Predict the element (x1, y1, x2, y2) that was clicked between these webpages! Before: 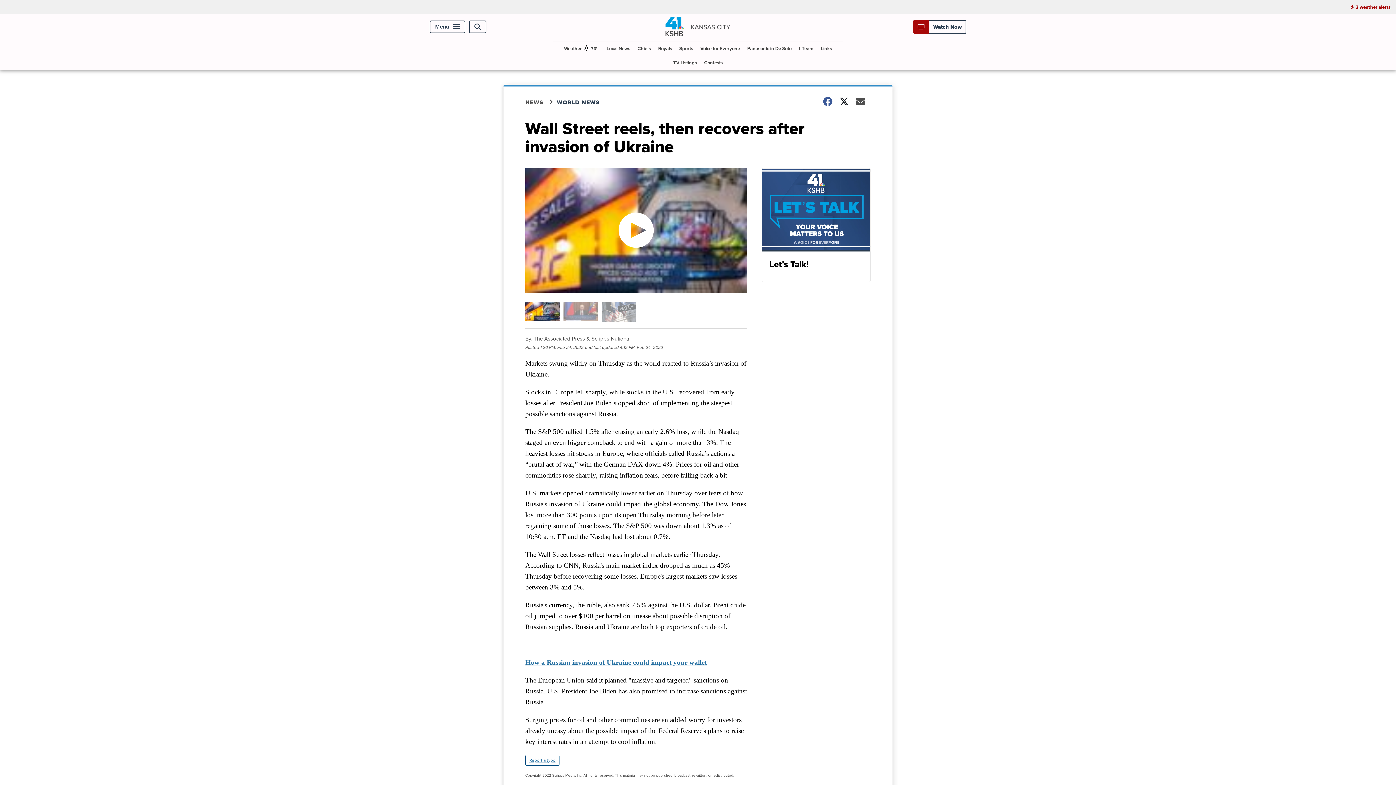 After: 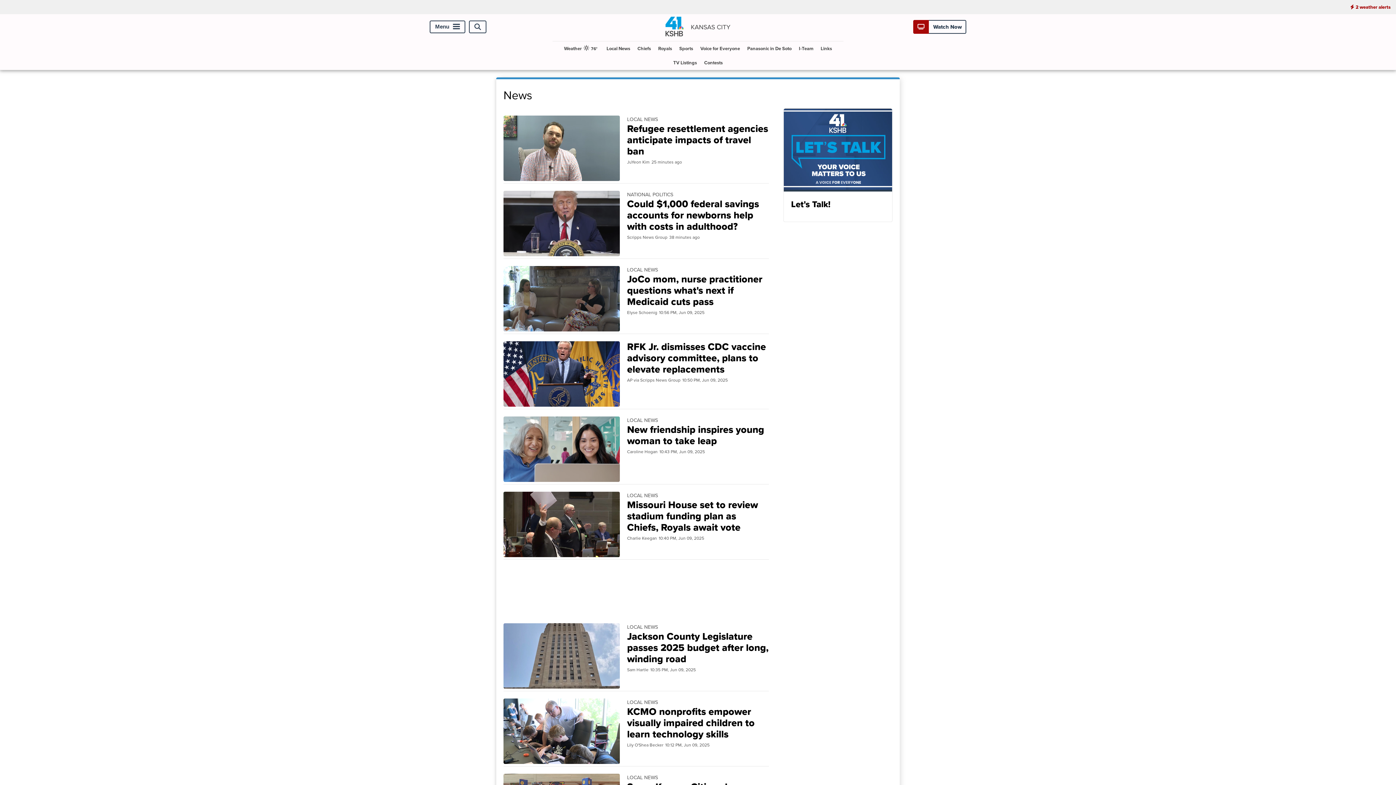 Action: bbox: (525, 98, 557, 106) label: NEWS